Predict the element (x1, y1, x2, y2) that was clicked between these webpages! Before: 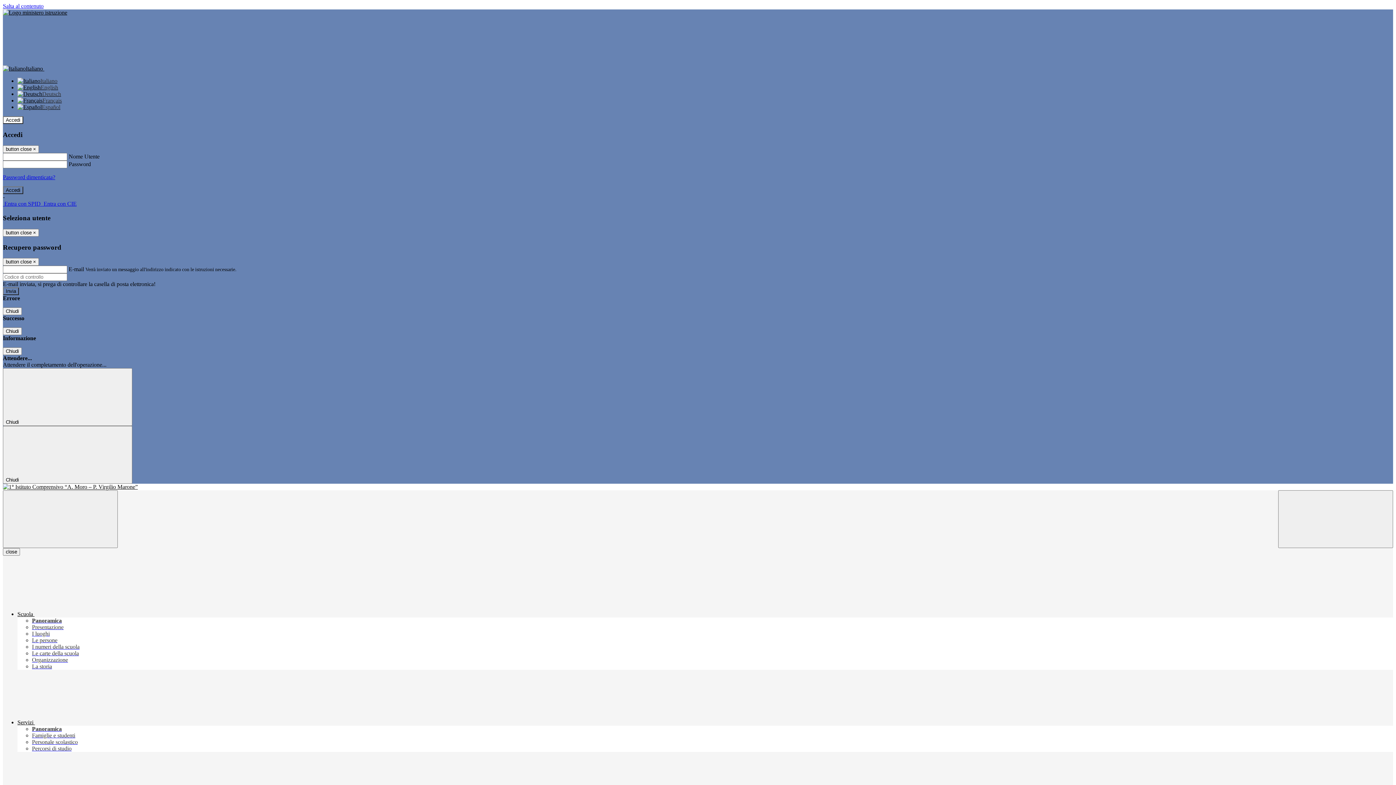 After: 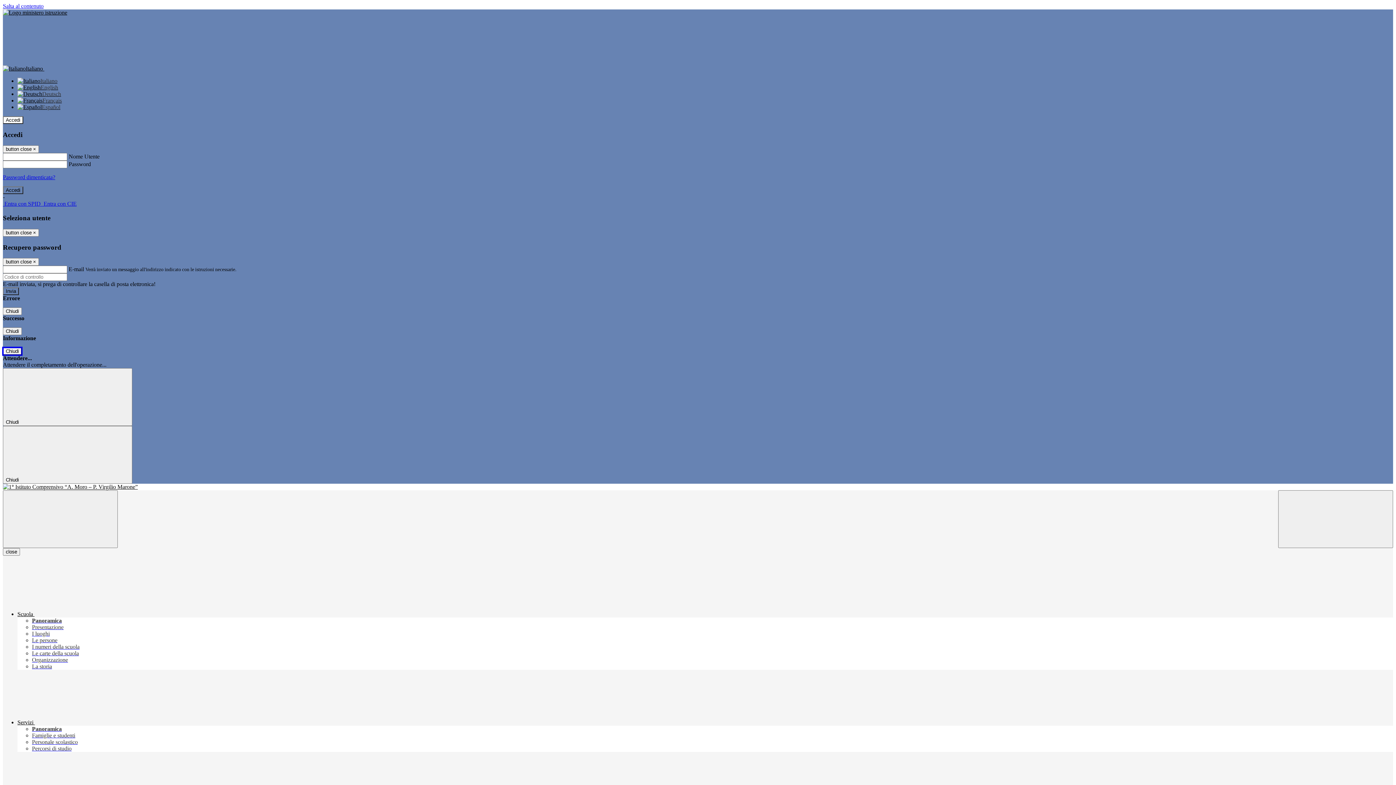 Action: bbox: (2, 347, 21, 355) label: Chiudi